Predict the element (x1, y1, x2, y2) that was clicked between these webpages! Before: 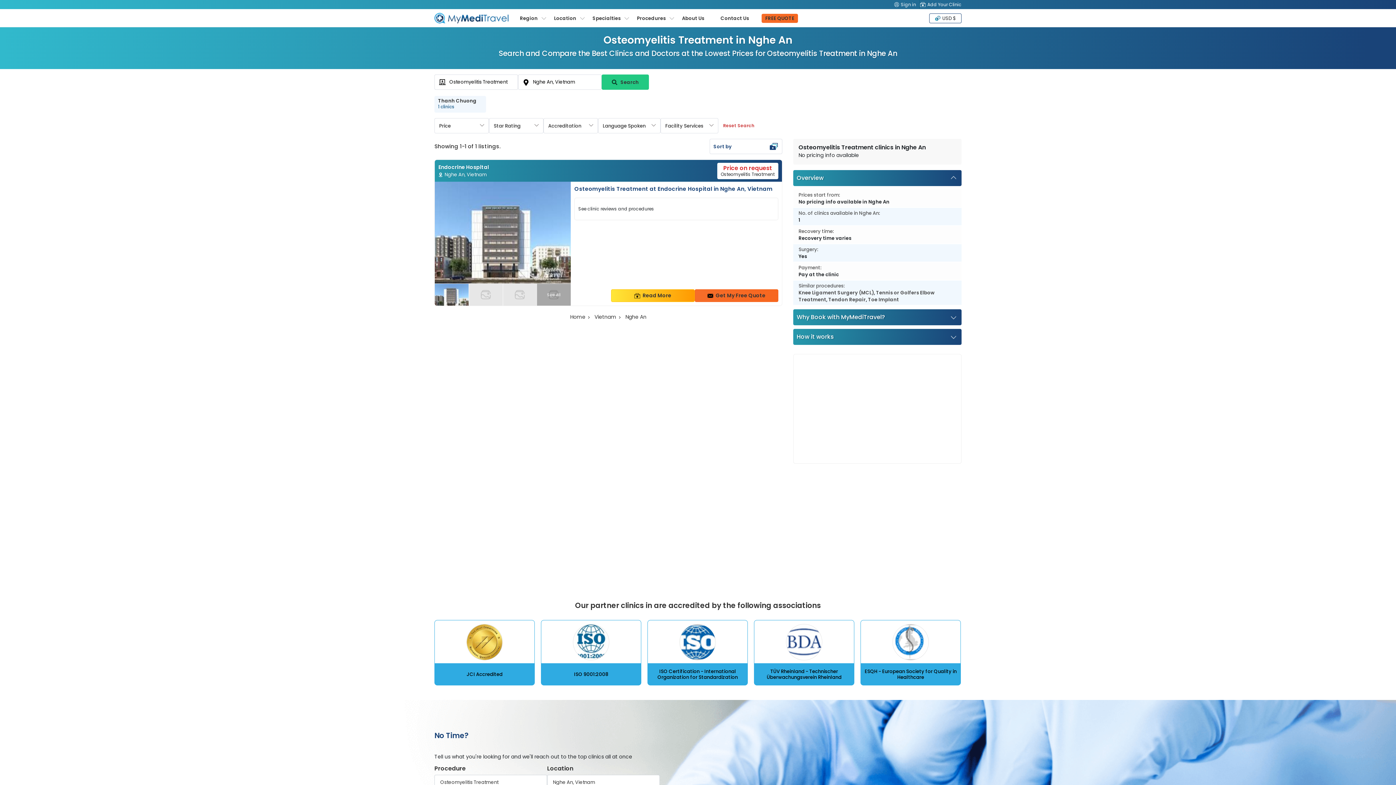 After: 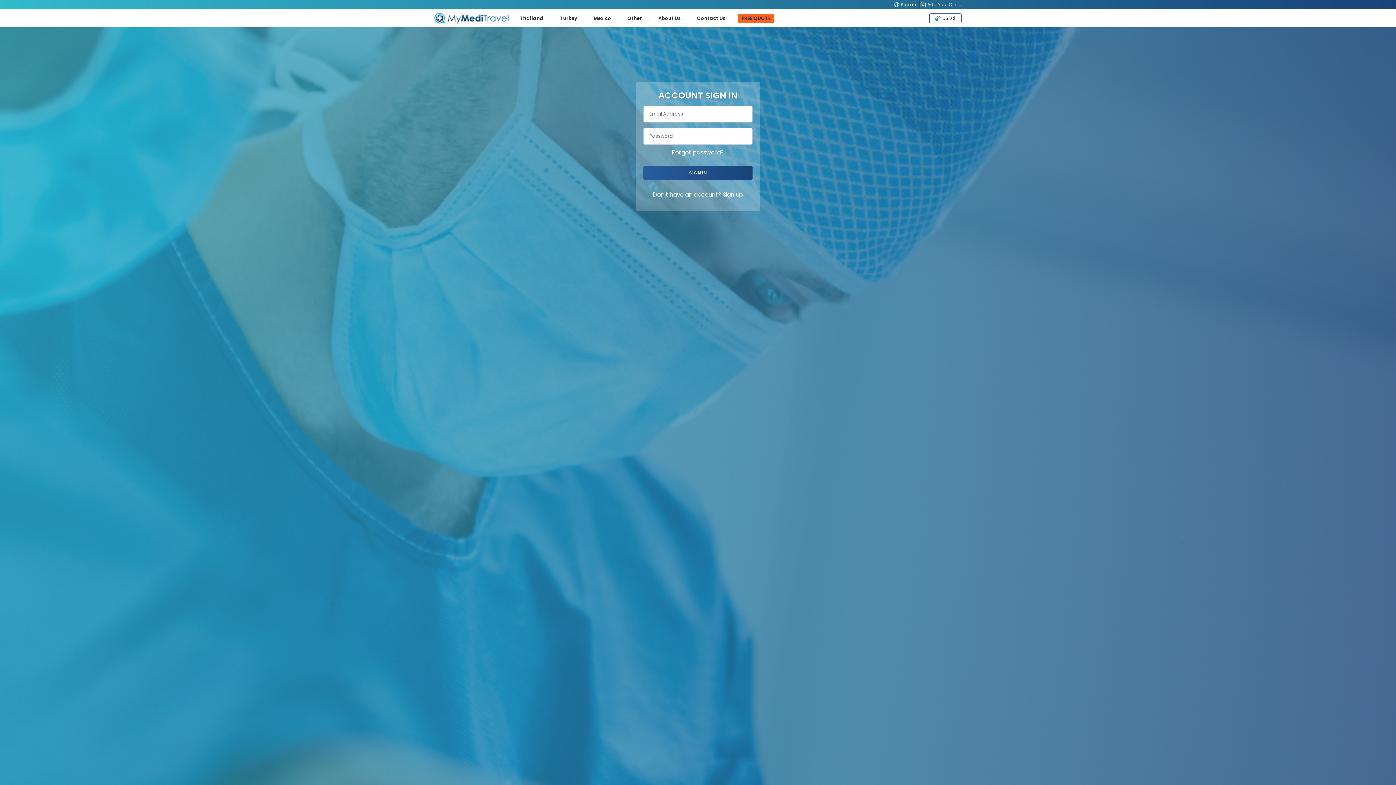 Action: bbox: (894, 0, 916, 9) label: Sign in